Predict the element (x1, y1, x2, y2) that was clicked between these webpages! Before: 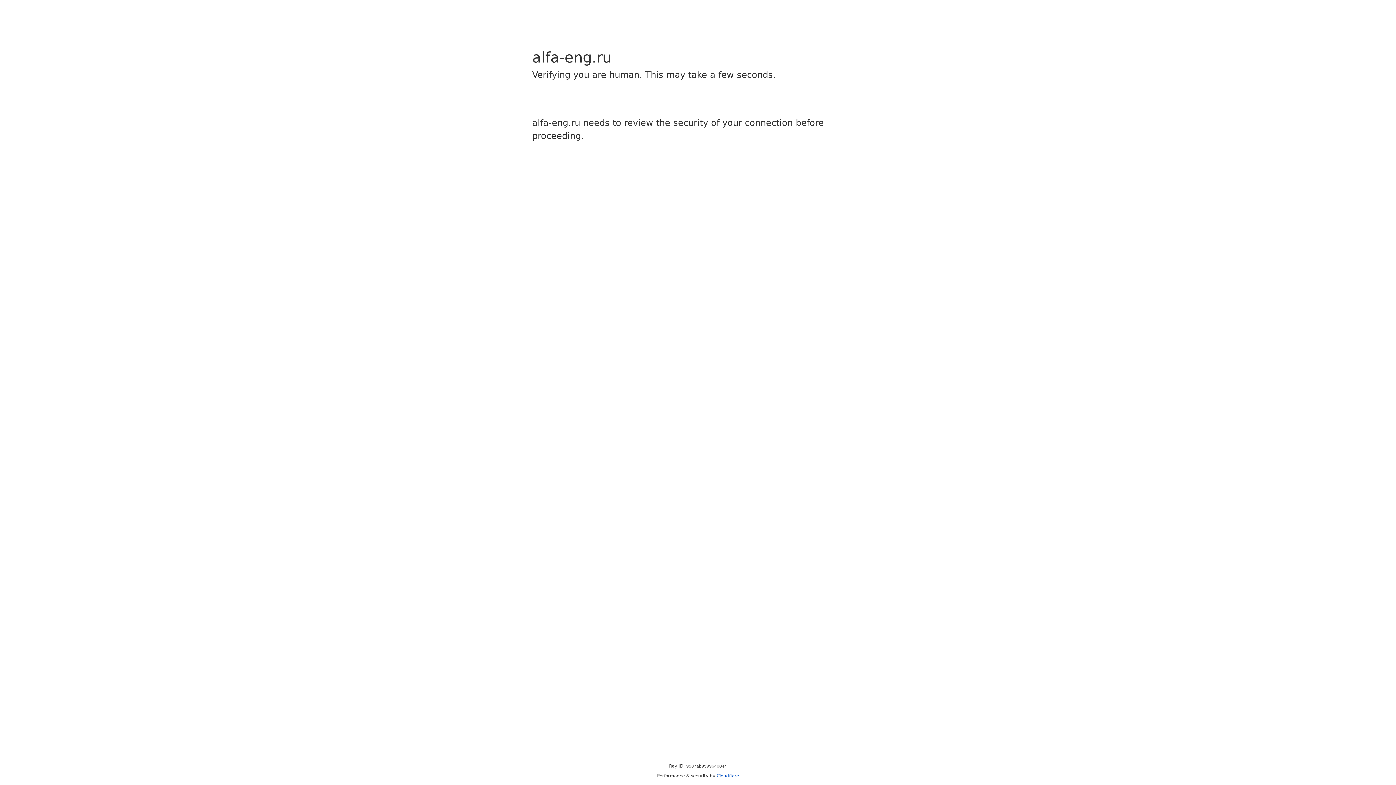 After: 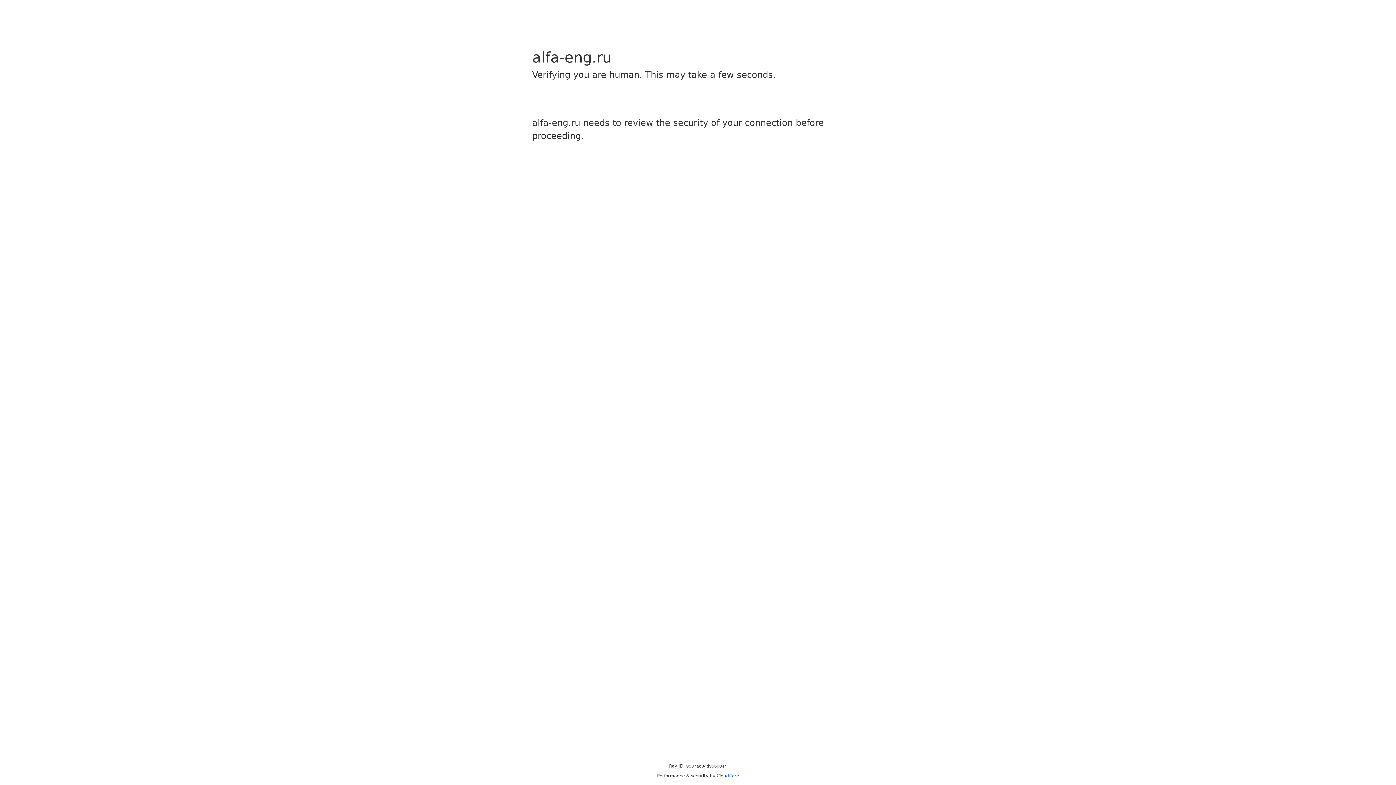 Action: label: Cloudflare bbox: (716, 773, 739, 778)